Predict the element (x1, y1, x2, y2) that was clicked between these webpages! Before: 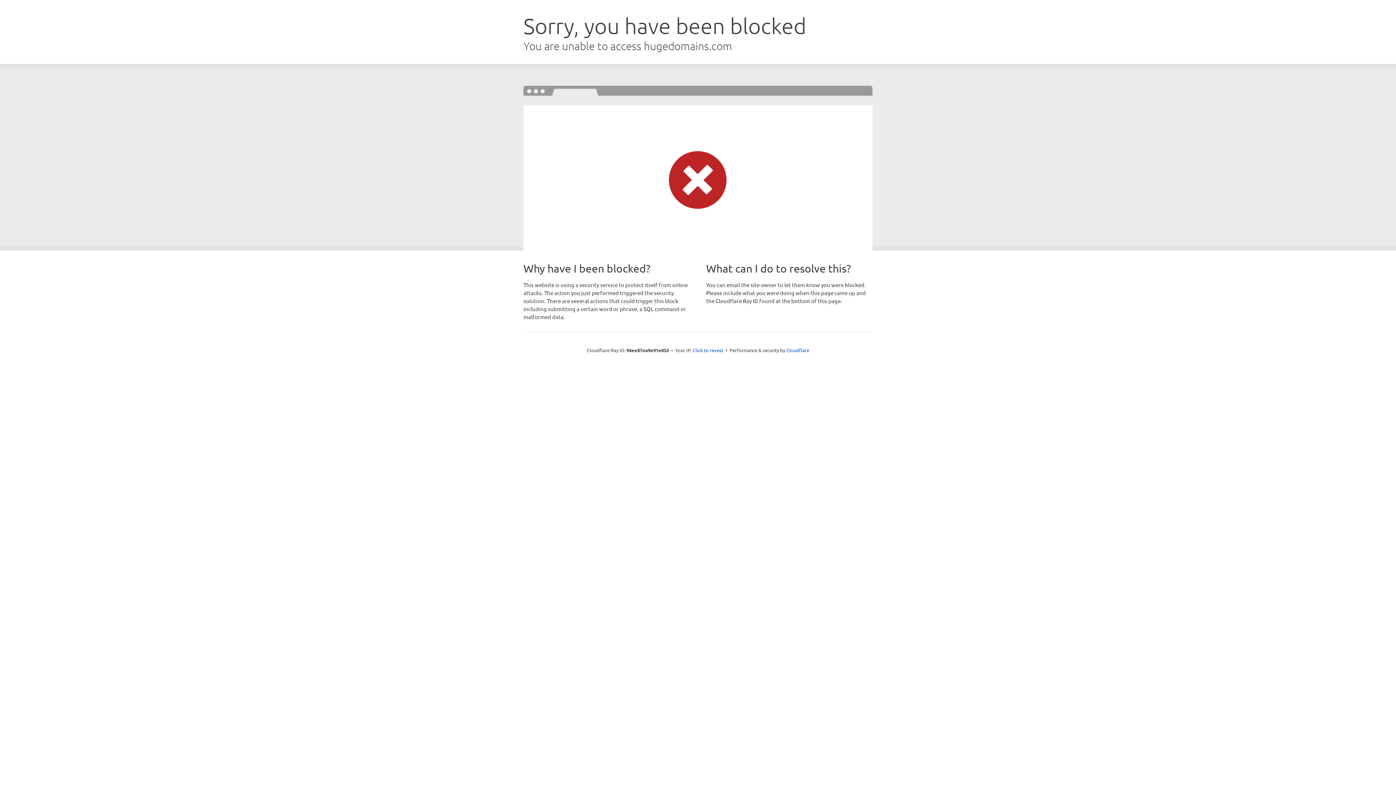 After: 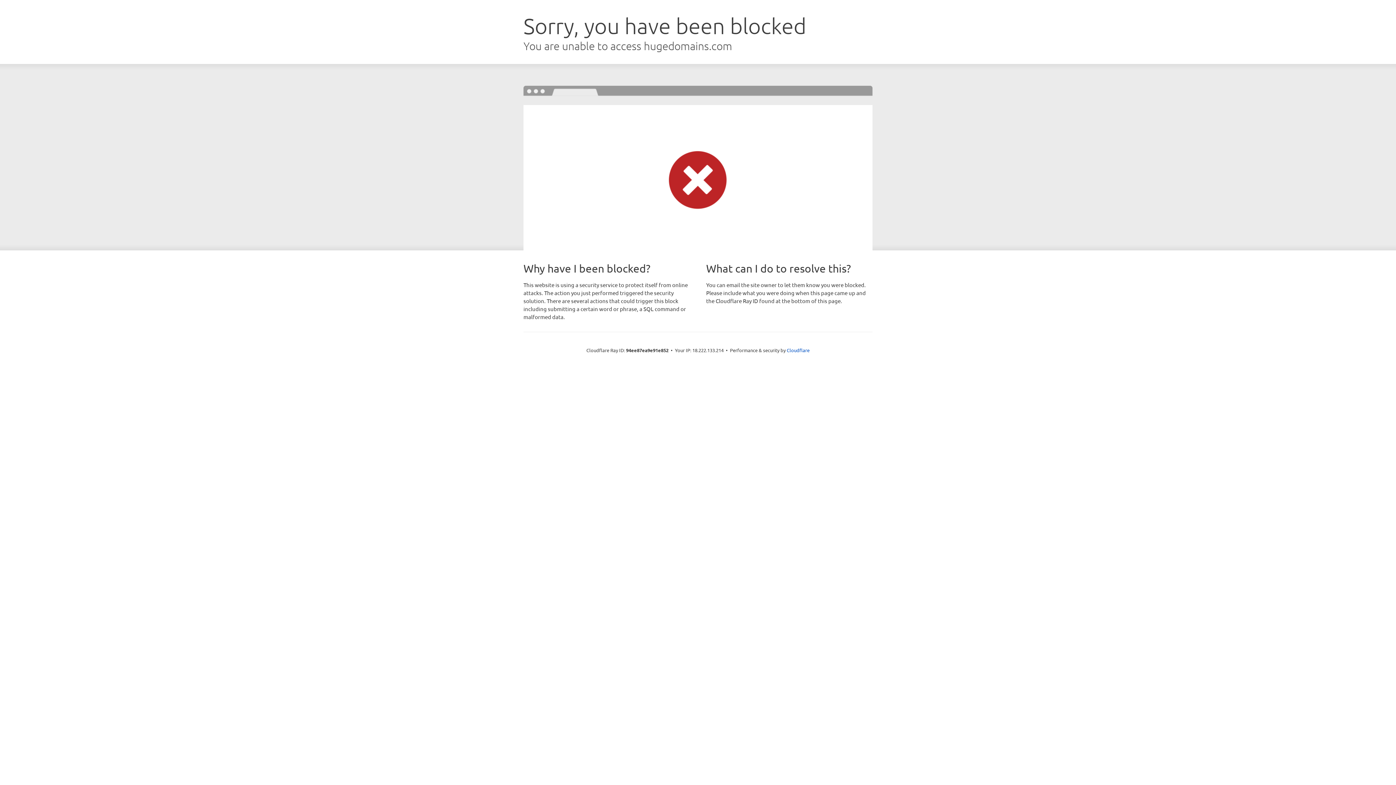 Action: bbox: (692, 346, 723, 353) label: Click to reveal